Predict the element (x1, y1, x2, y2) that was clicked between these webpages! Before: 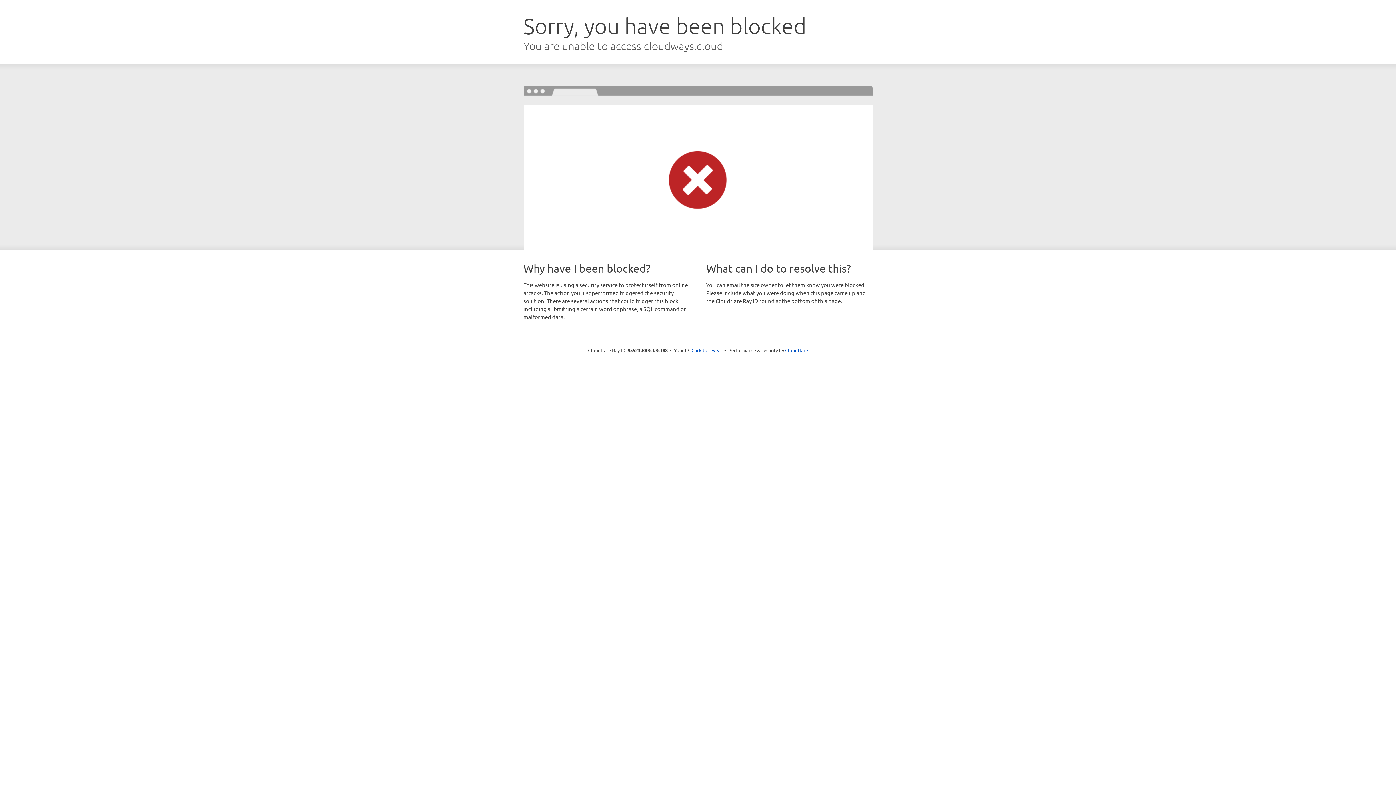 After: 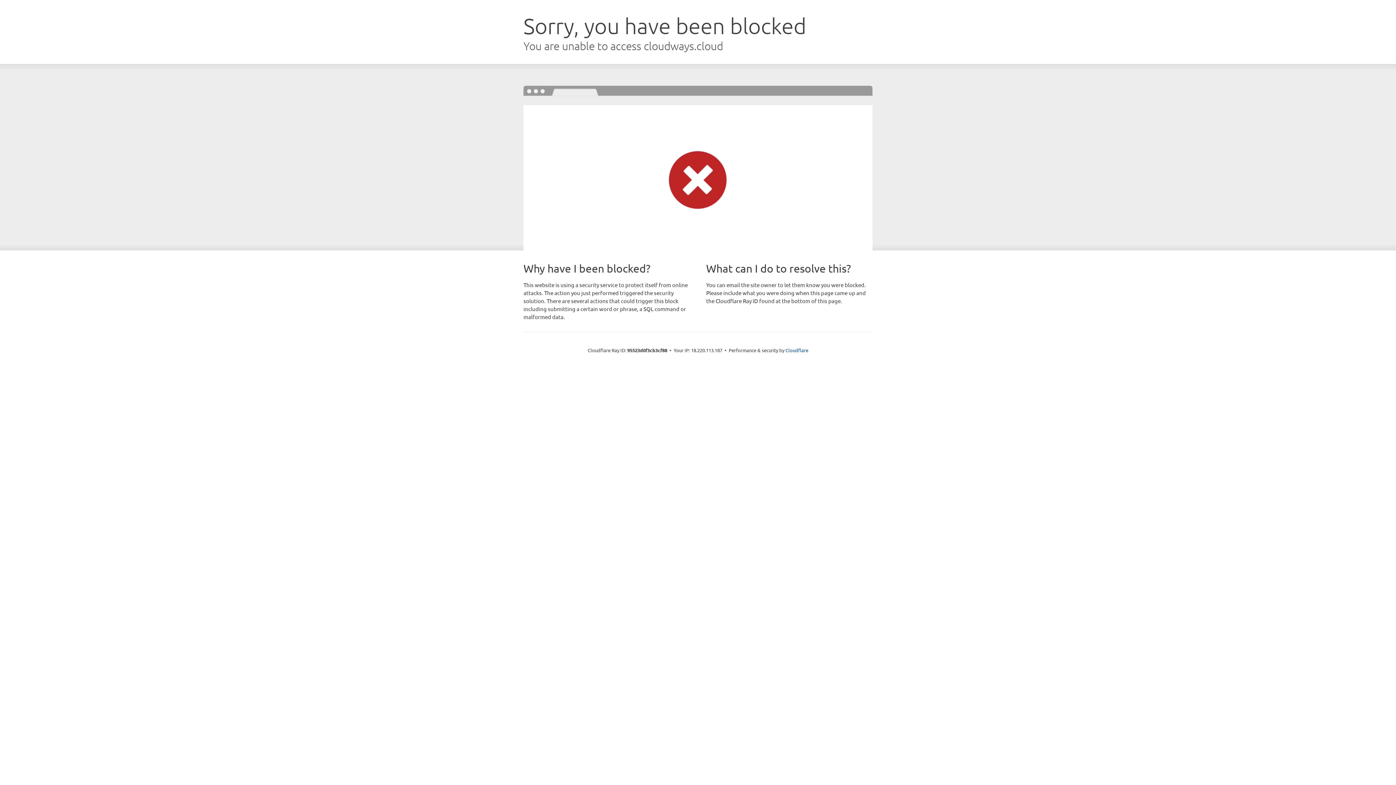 Action: label: Click to reveal bbox: (691, 346, 722, 353)